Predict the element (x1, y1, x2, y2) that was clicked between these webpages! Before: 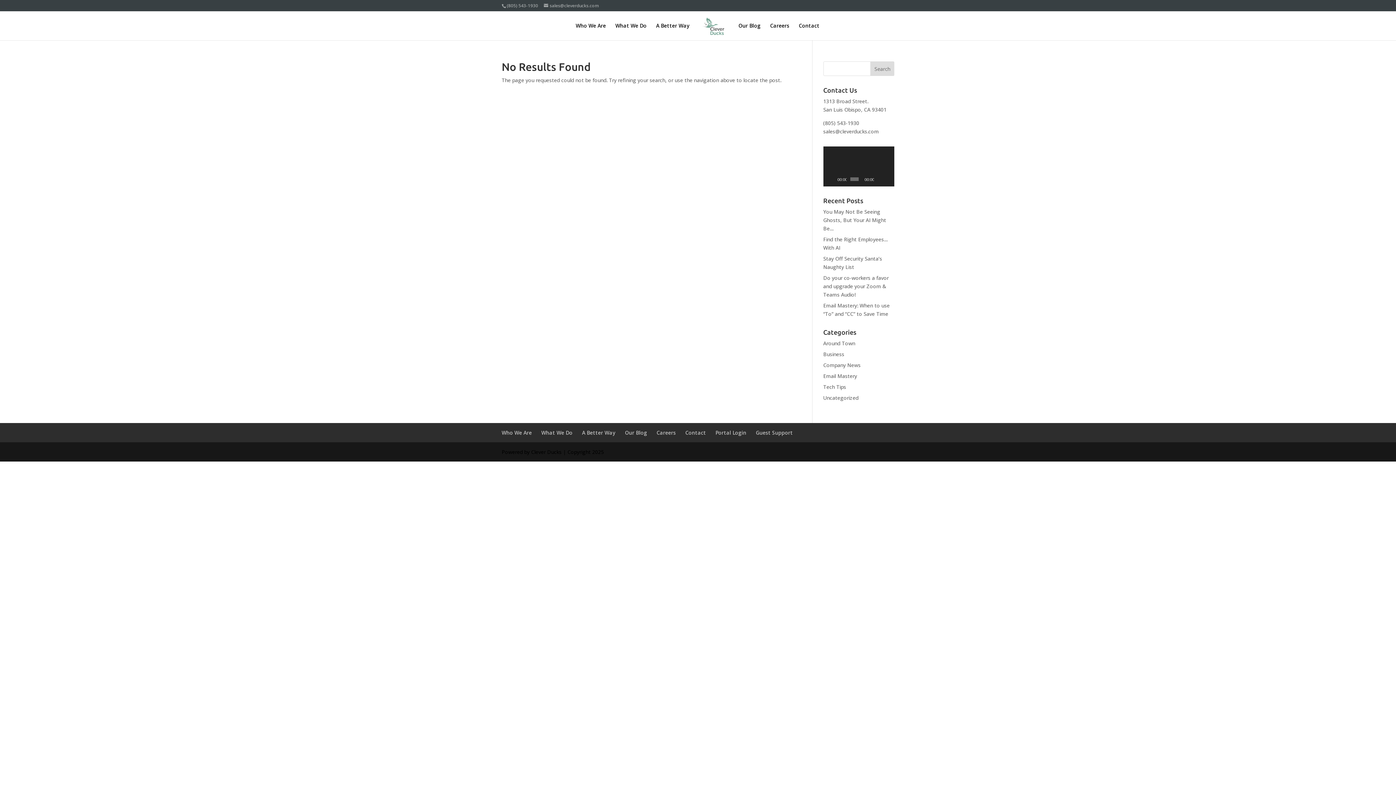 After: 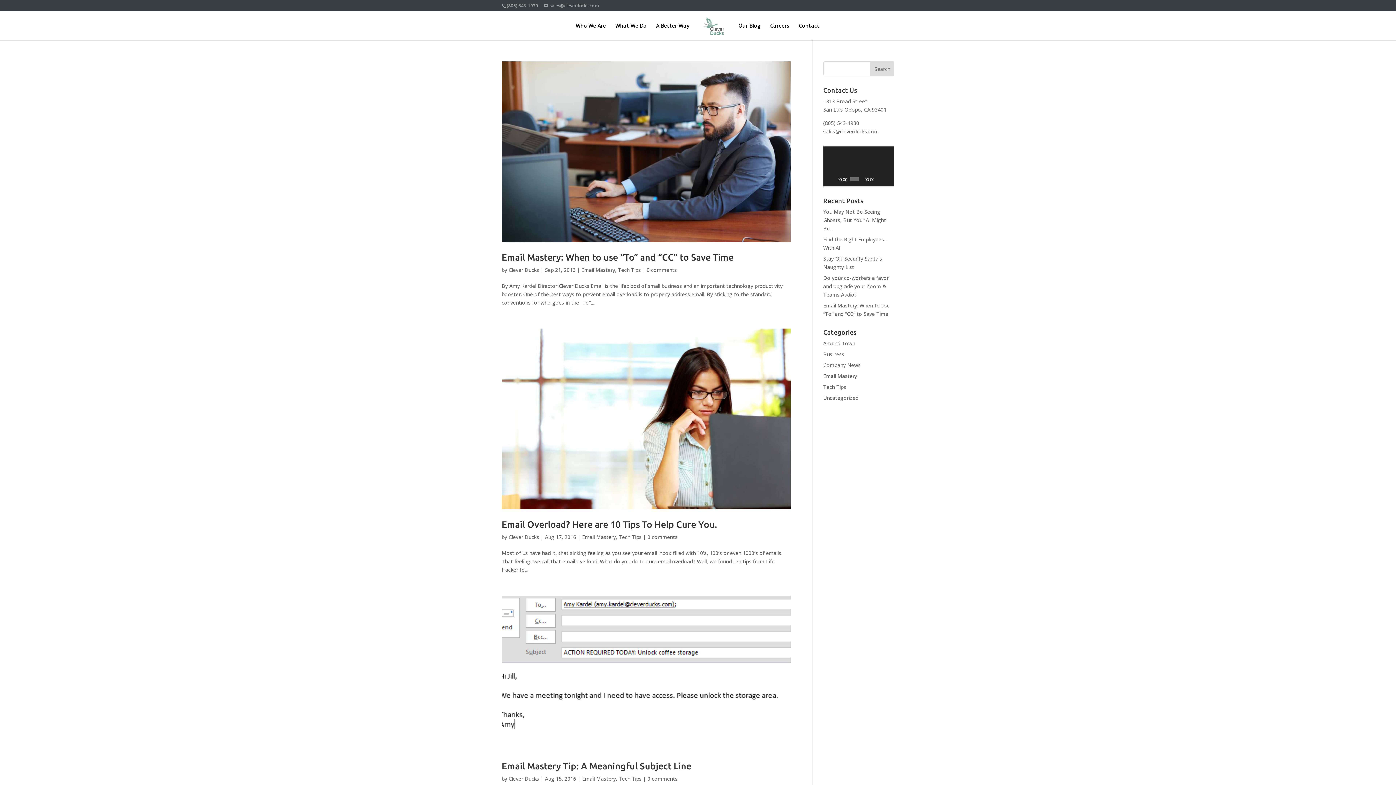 Action: label: Email Mastery bbox: (823, 372, 857, 379)